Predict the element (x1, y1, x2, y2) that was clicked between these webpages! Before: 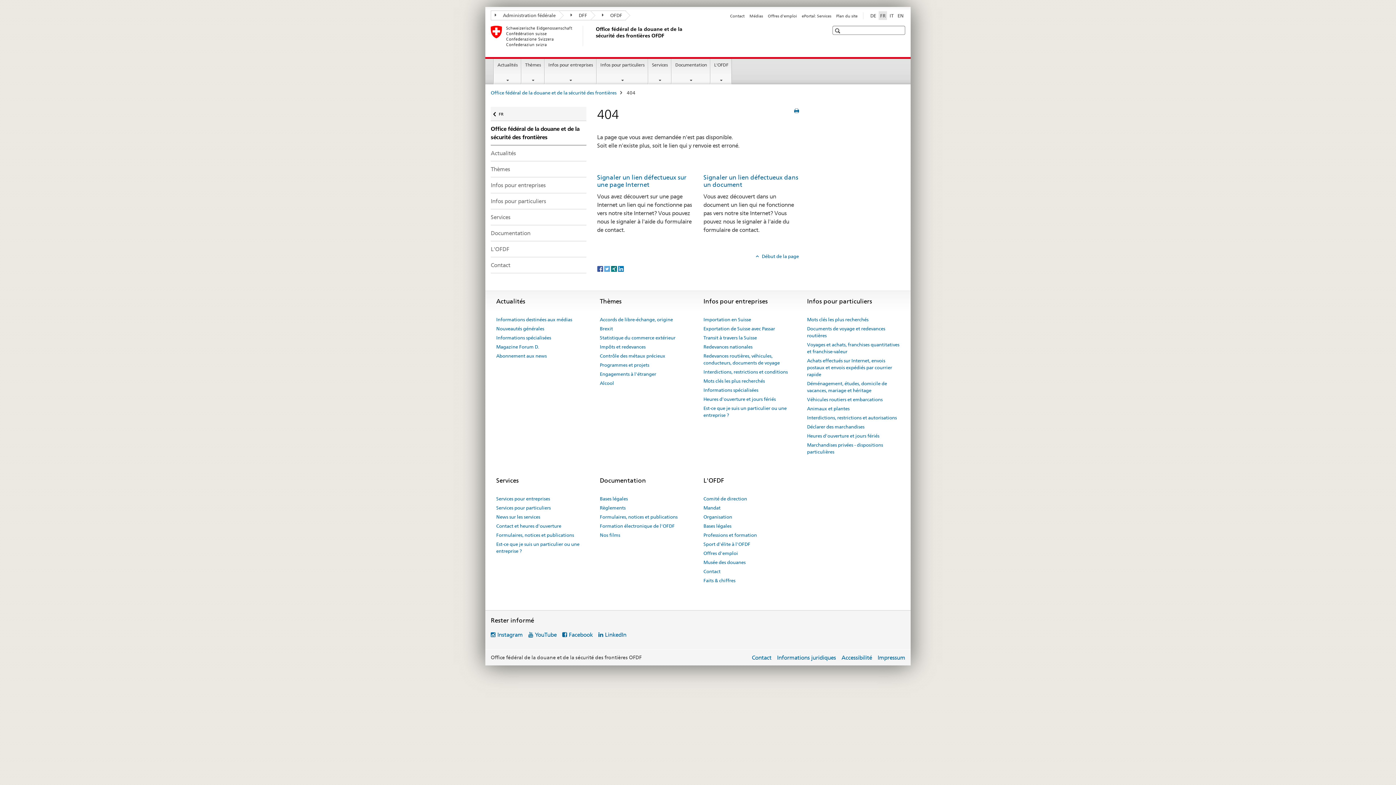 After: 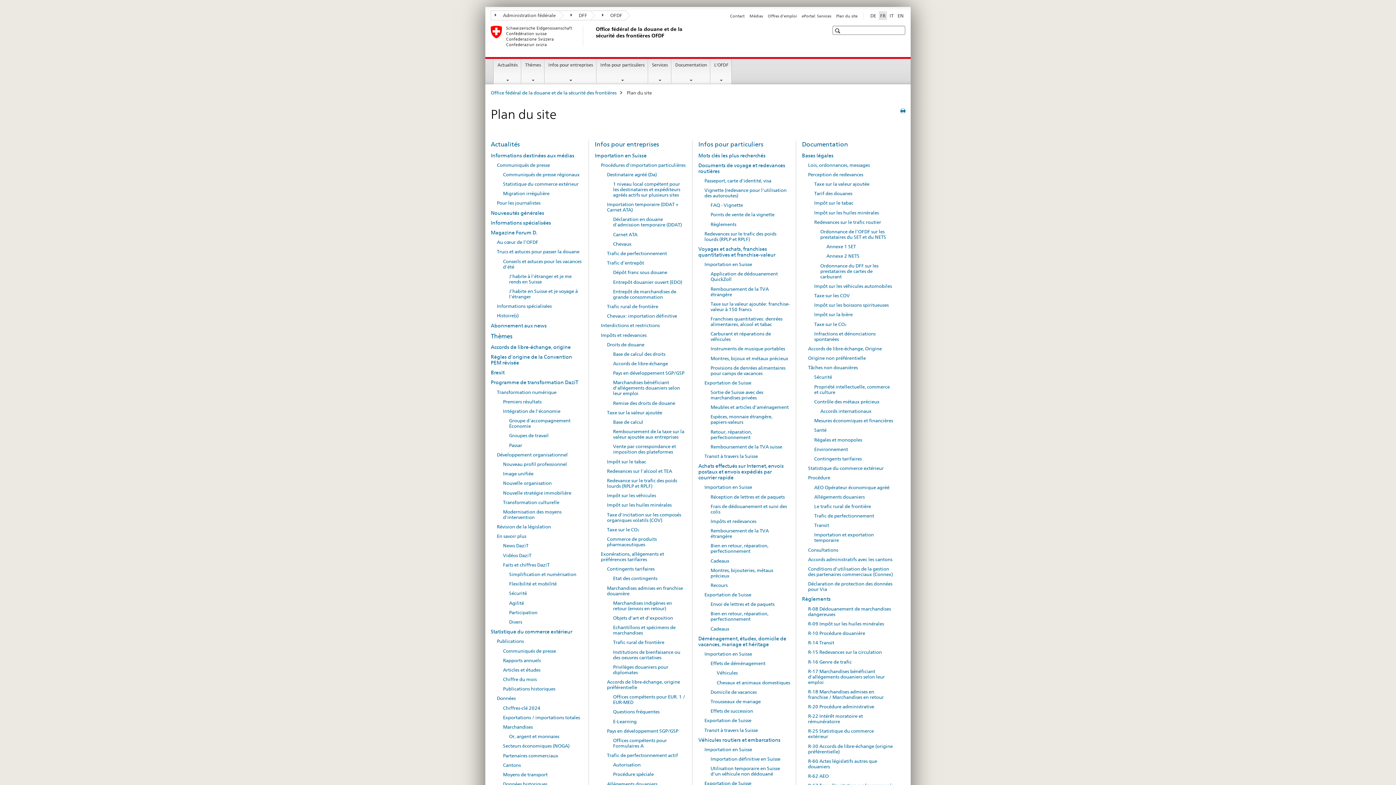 Action: label: Plan du site bbox: (836, 13, 857, 18)